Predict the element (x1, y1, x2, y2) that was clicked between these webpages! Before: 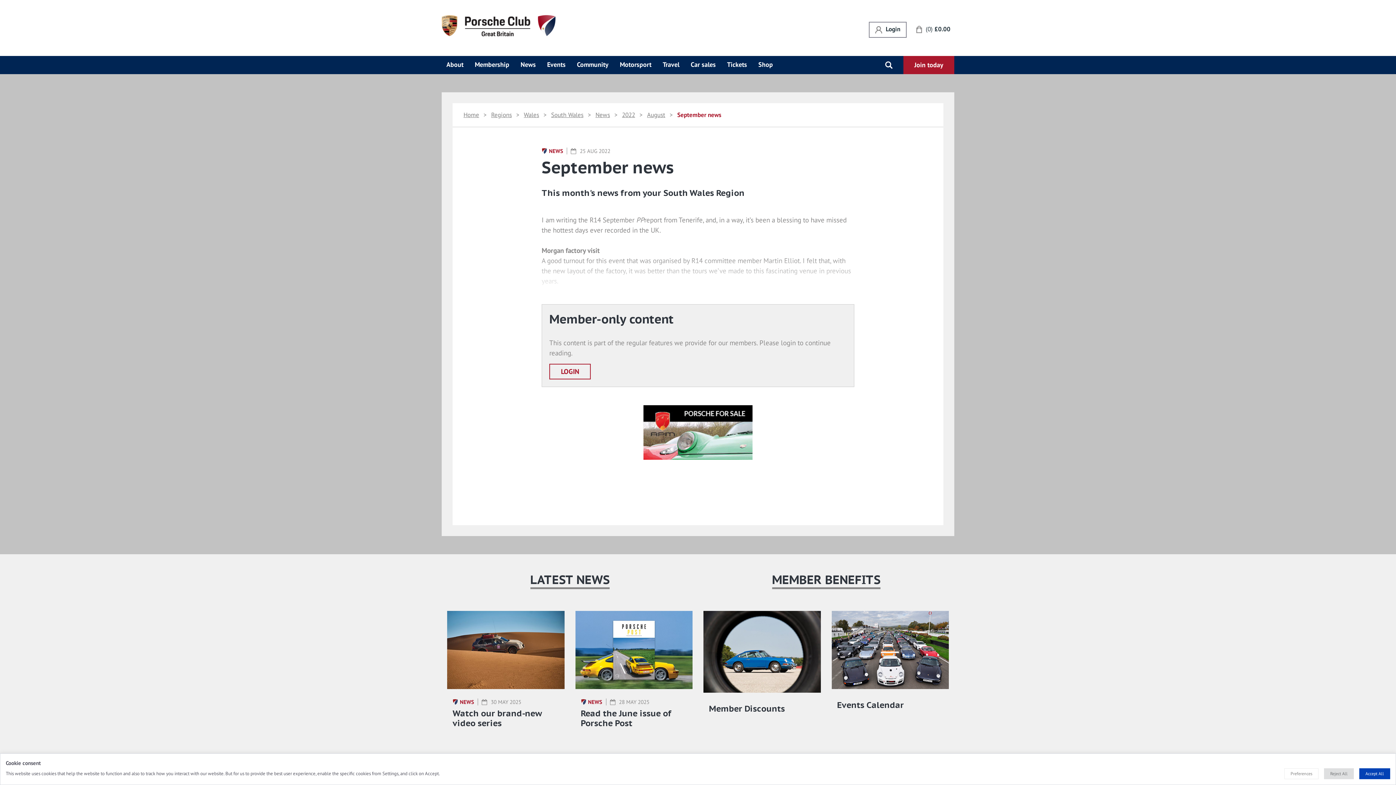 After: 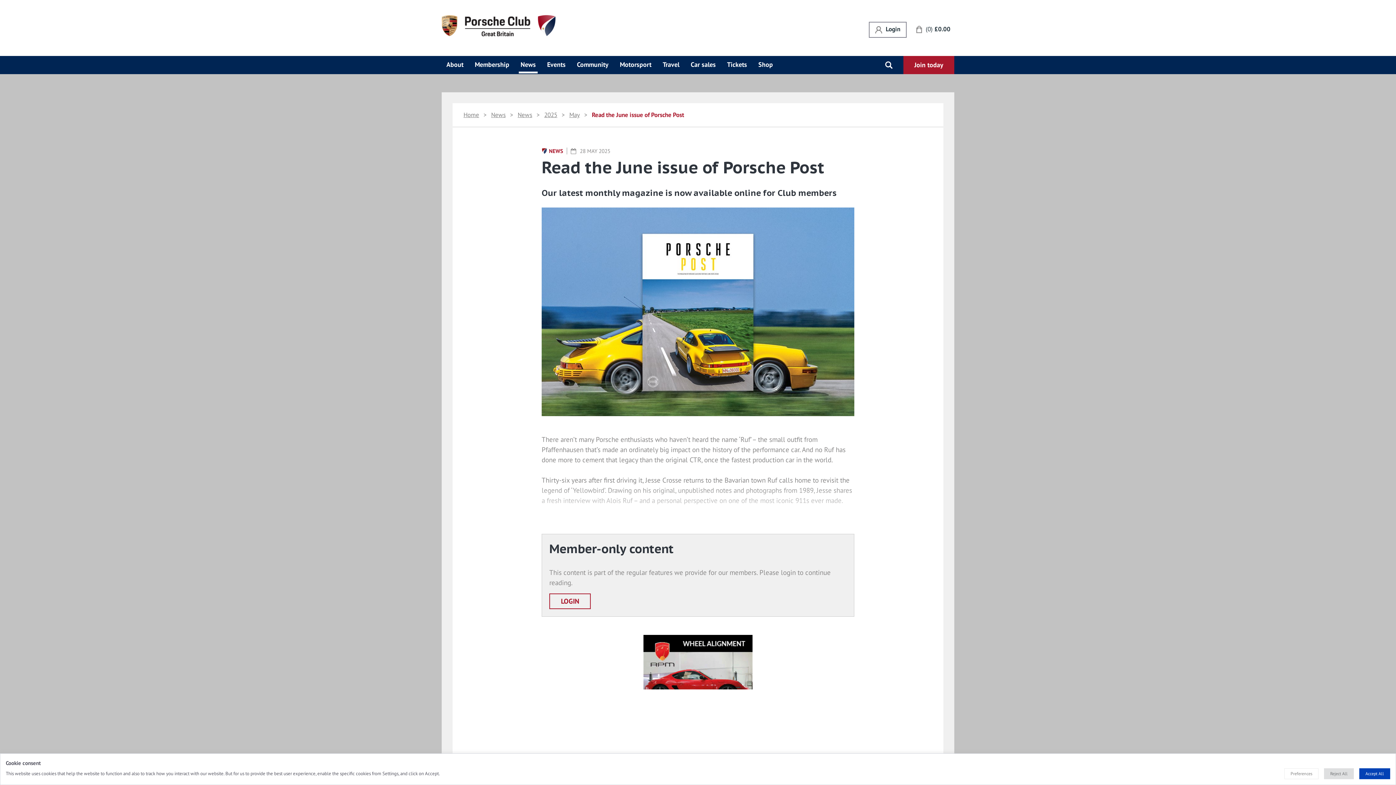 Action: label: NEWS

28 MAY 2025

Read the June issue of Porsche Post bbox: (575, 645, 692, 754)